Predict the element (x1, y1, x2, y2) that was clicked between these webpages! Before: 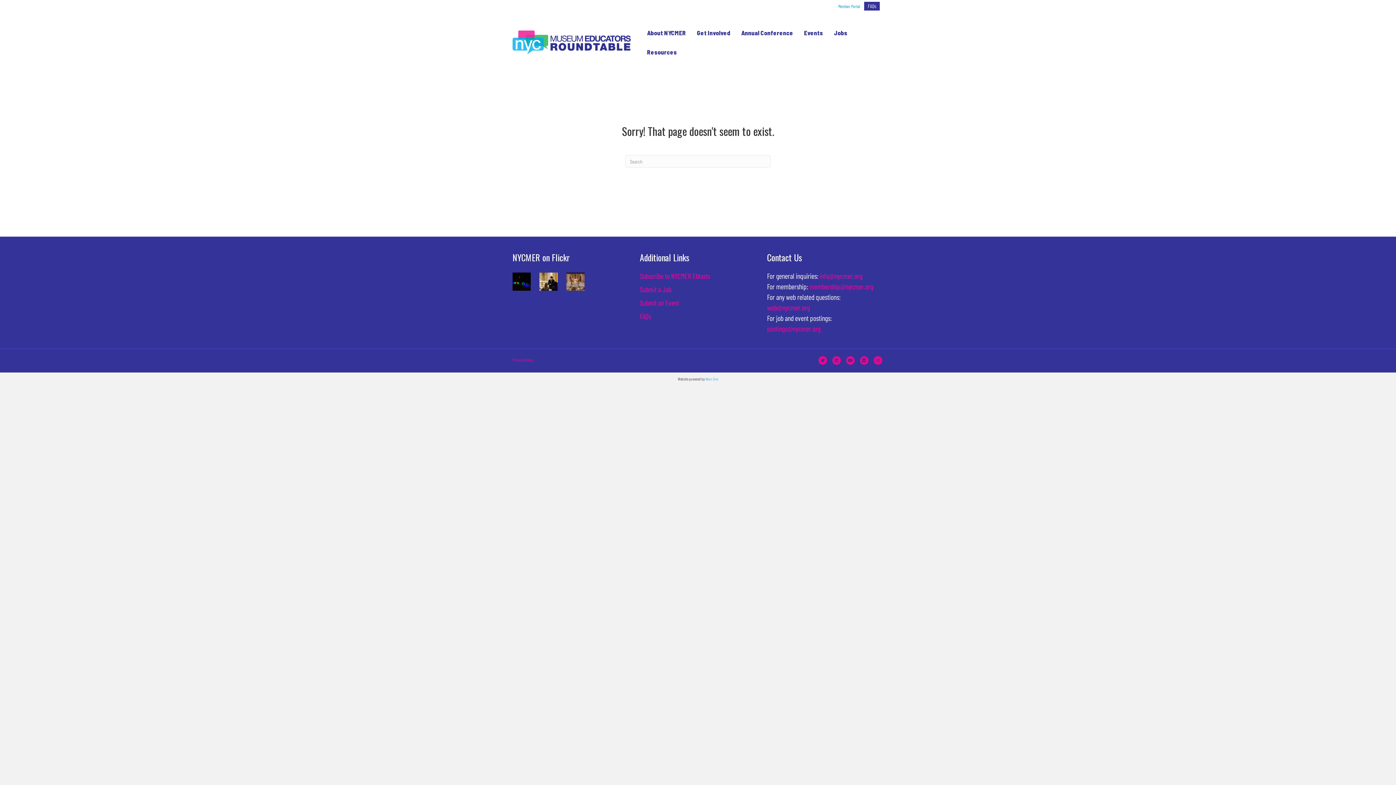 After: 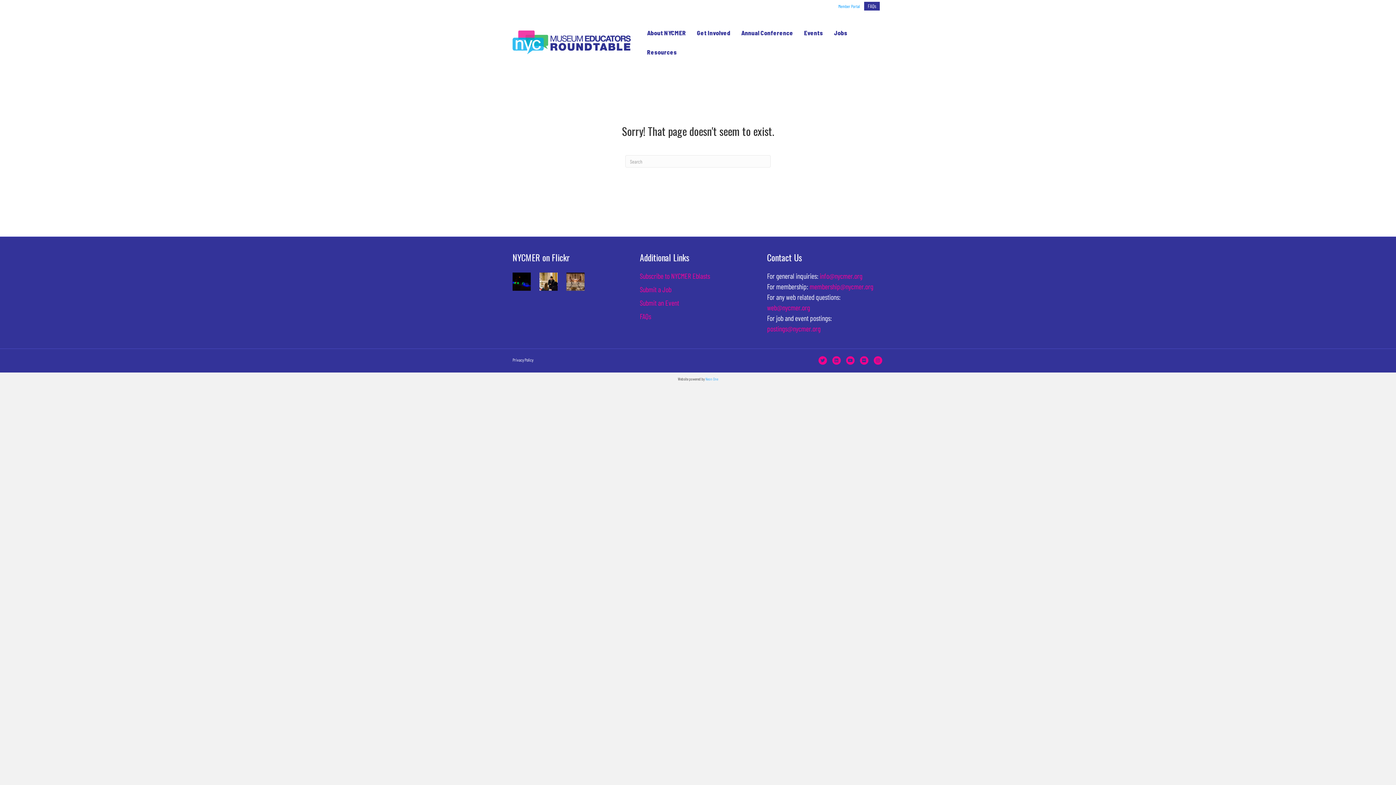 Action: bbox: (507, 356, 538, 369) label: Privacy Policy